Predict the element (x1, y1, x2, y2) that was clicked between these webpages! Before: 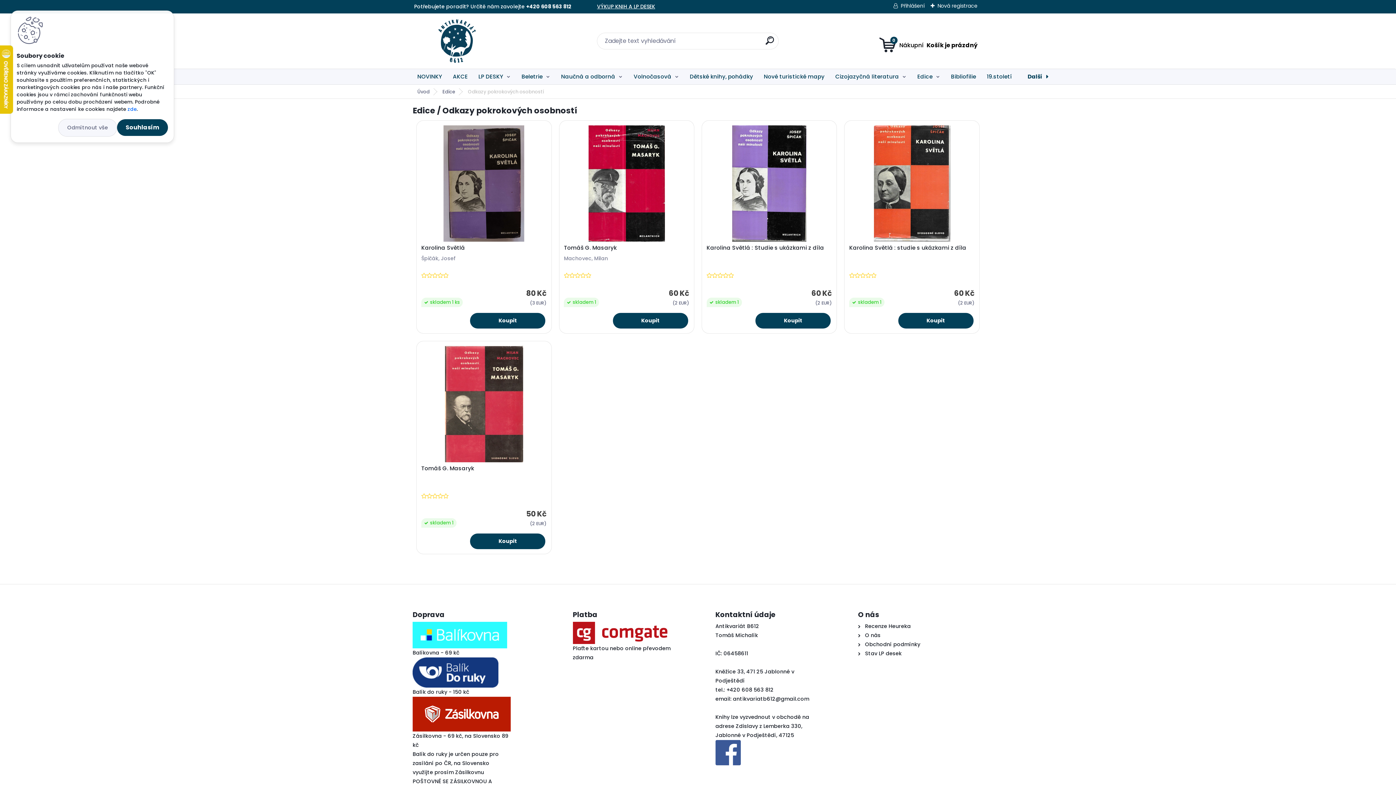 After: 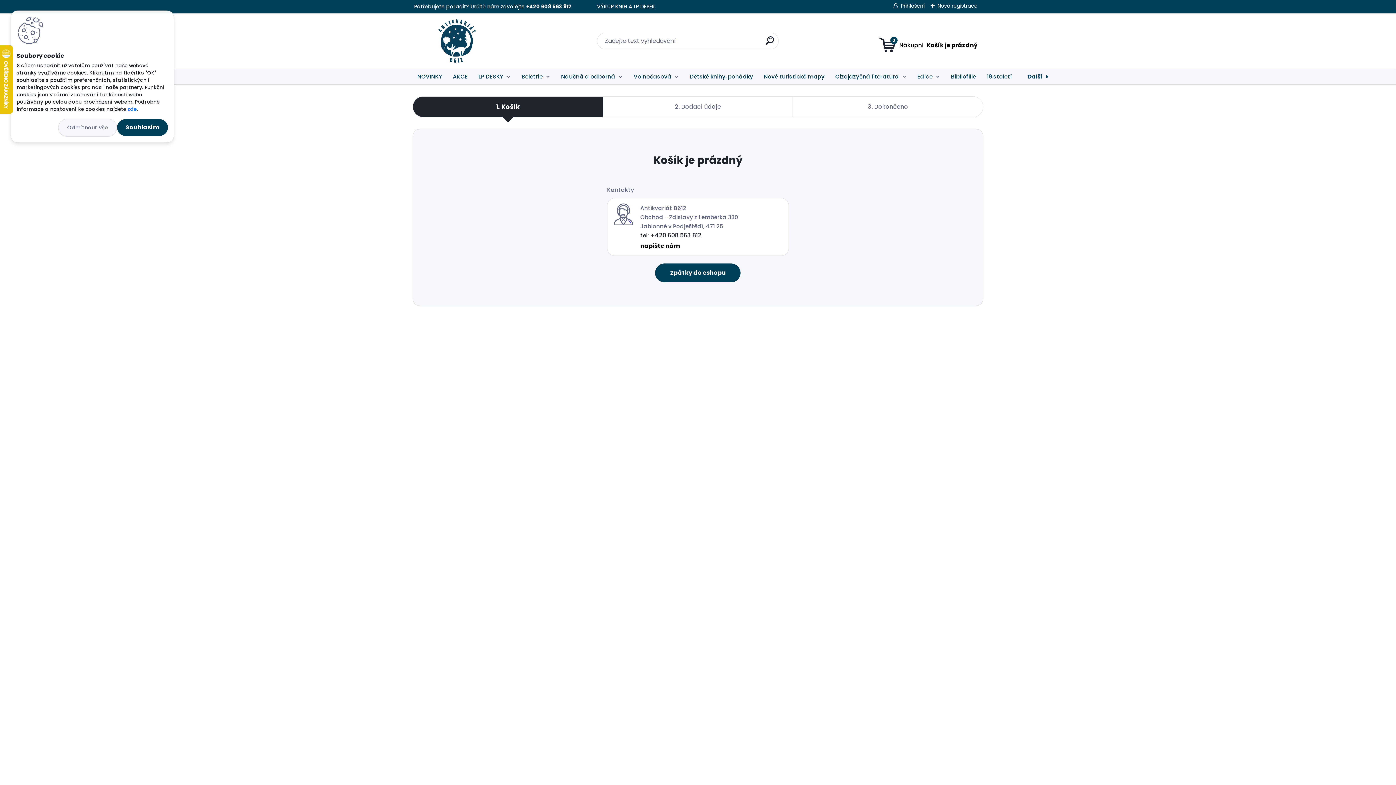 Action: bbox: (879, 36, 977, 53) label: 0
Váš nákupní košík
je prázdný